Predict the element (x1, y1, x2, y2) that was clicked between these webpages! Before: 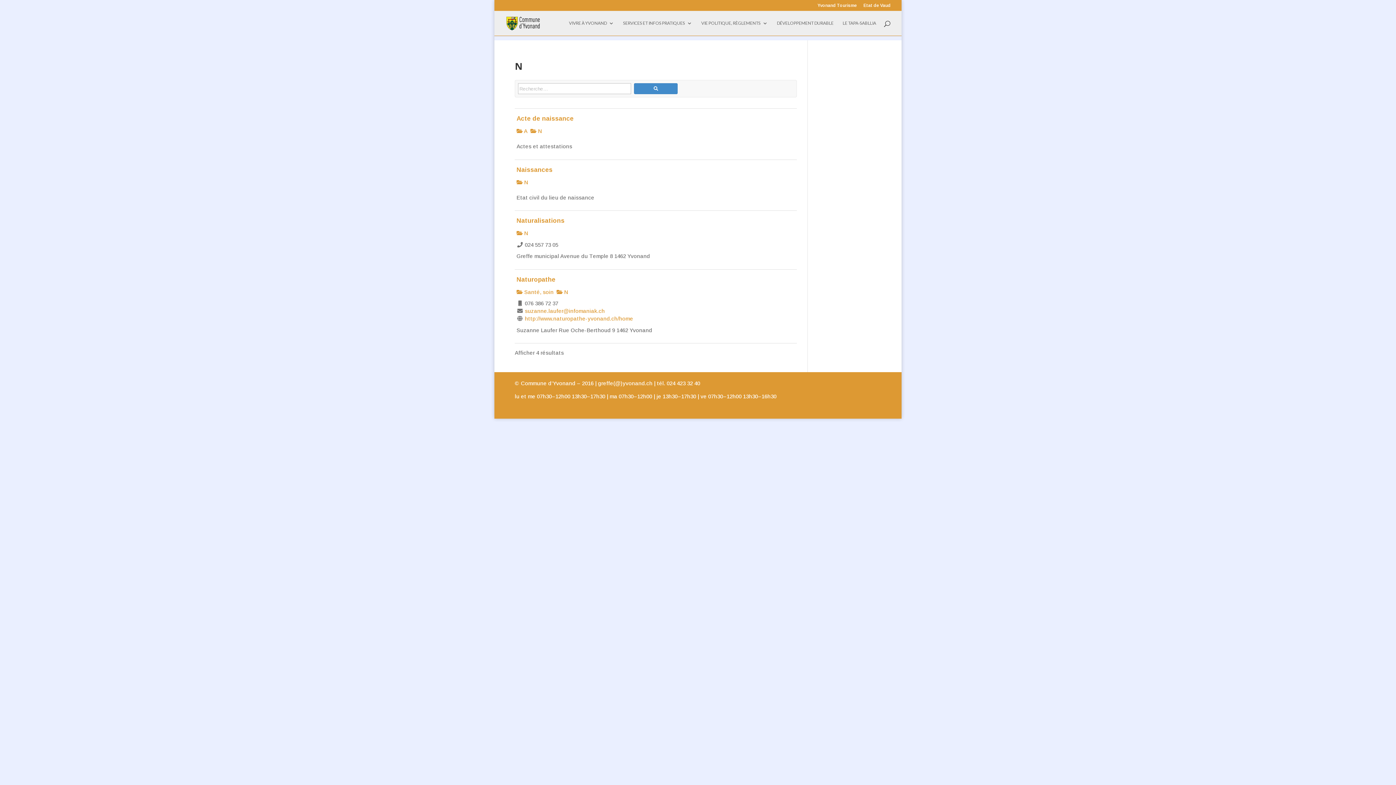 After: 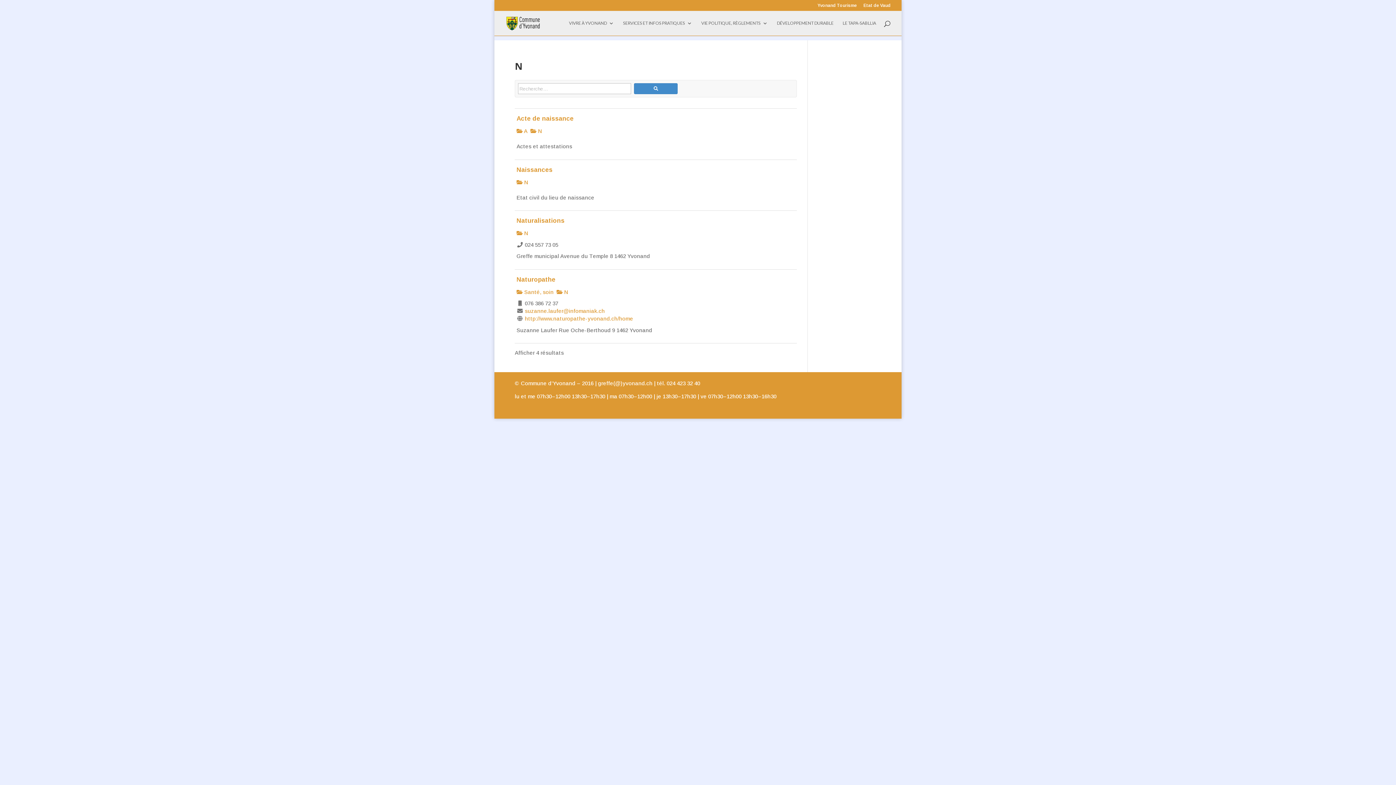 Action: label: suzanne.laufer@infomaniak.ch bbox: (525, 308, 605, 314)